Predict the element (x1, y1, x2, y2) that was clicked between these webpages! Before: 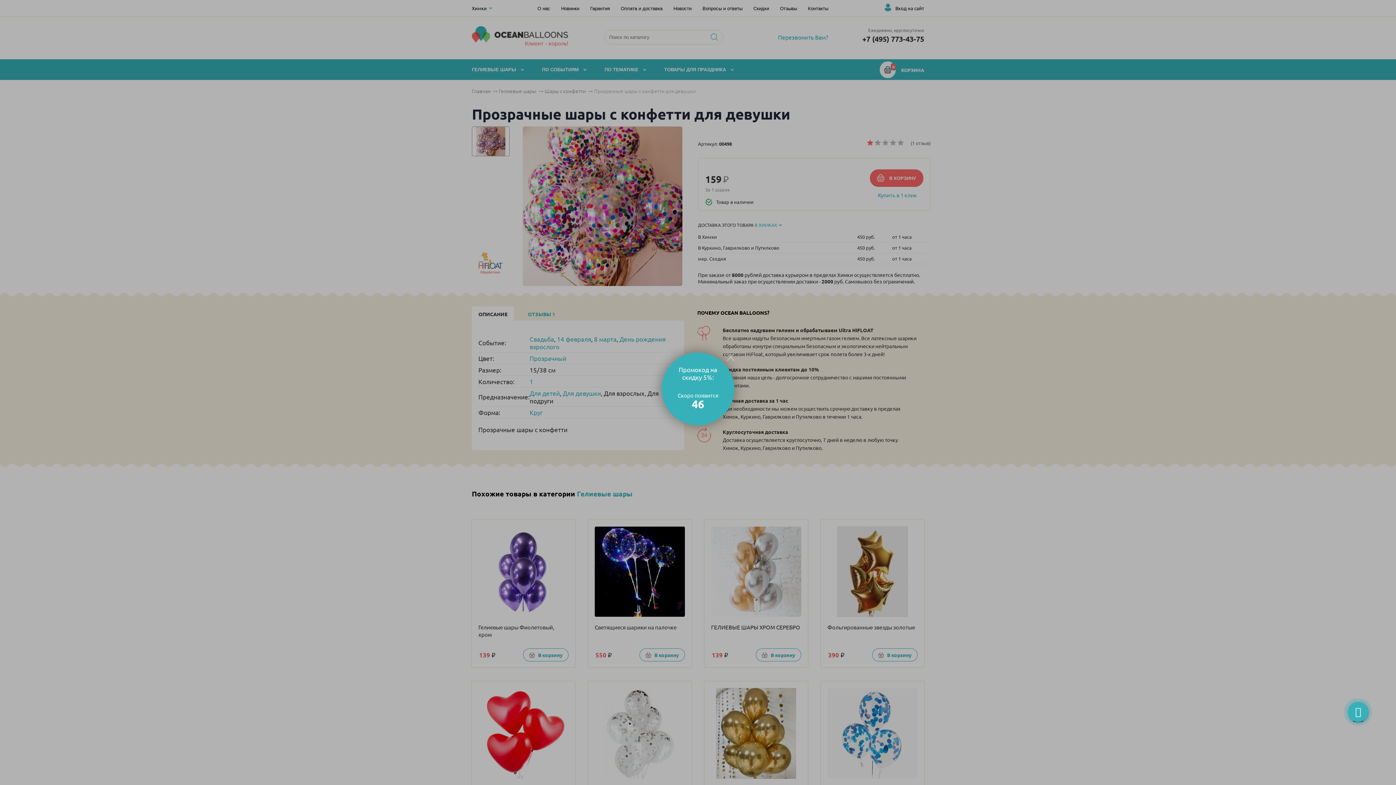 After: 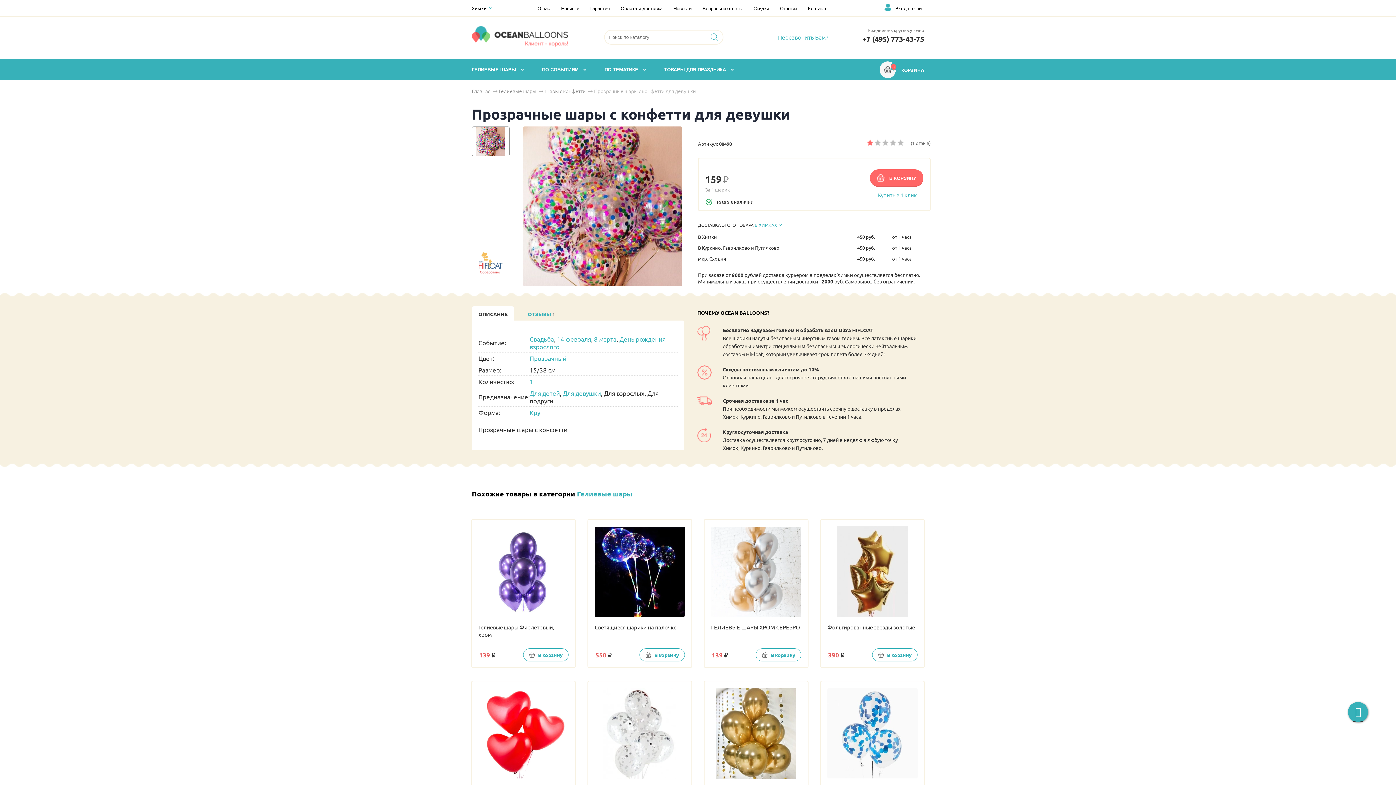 Action: bbox: (727, 350, 734, 363)